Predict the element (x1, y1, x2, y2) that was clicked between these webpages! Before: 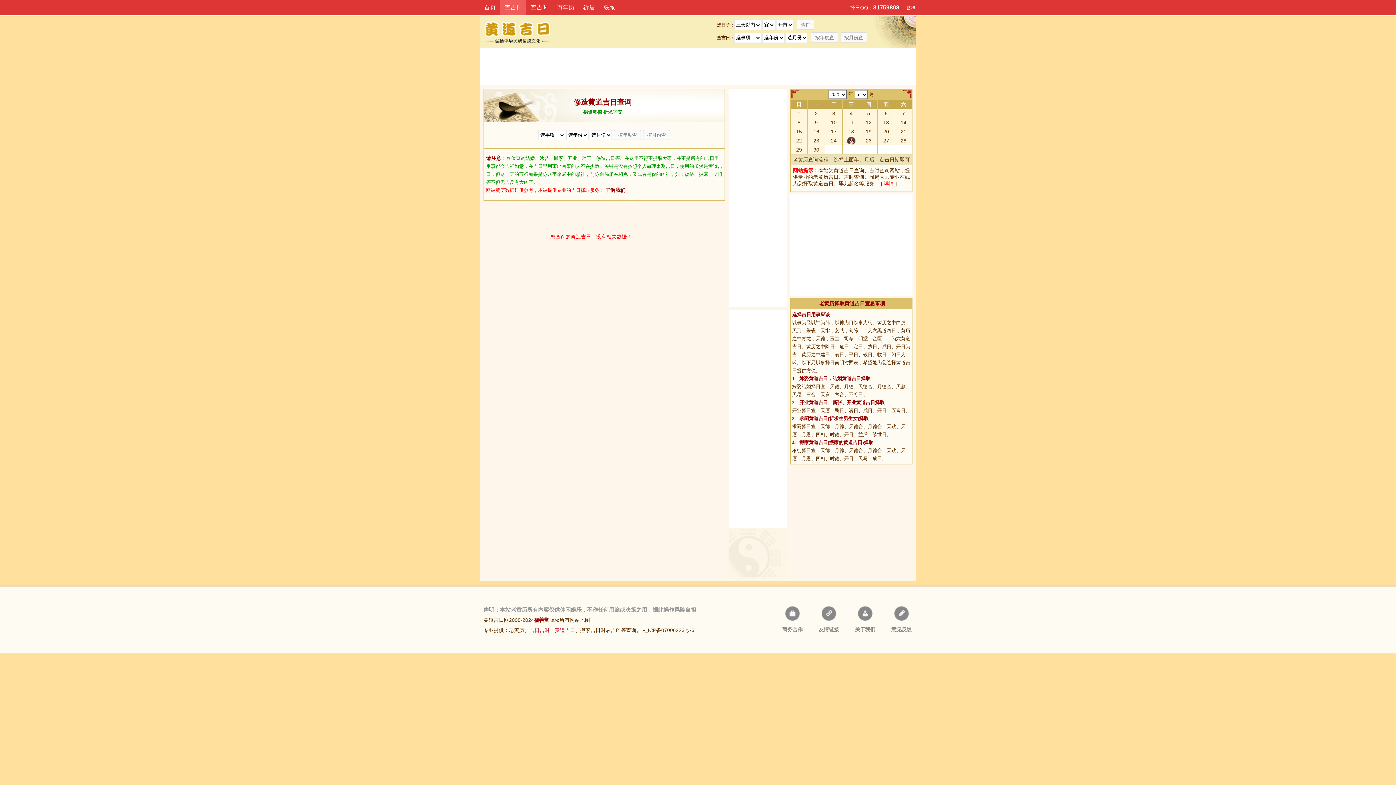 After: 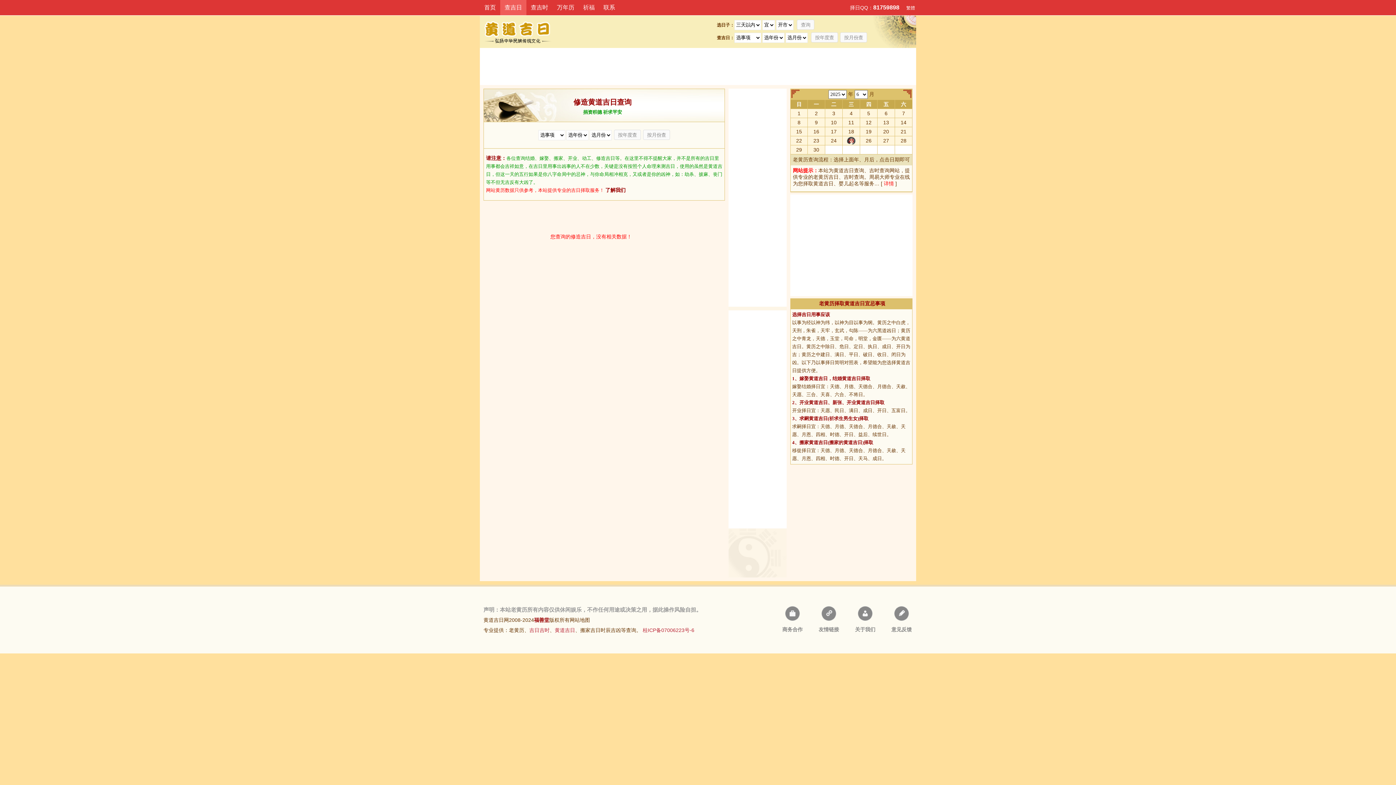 Action: label: 桂ICP备07006223号-6 bbox: (642, 627, 694, 633)